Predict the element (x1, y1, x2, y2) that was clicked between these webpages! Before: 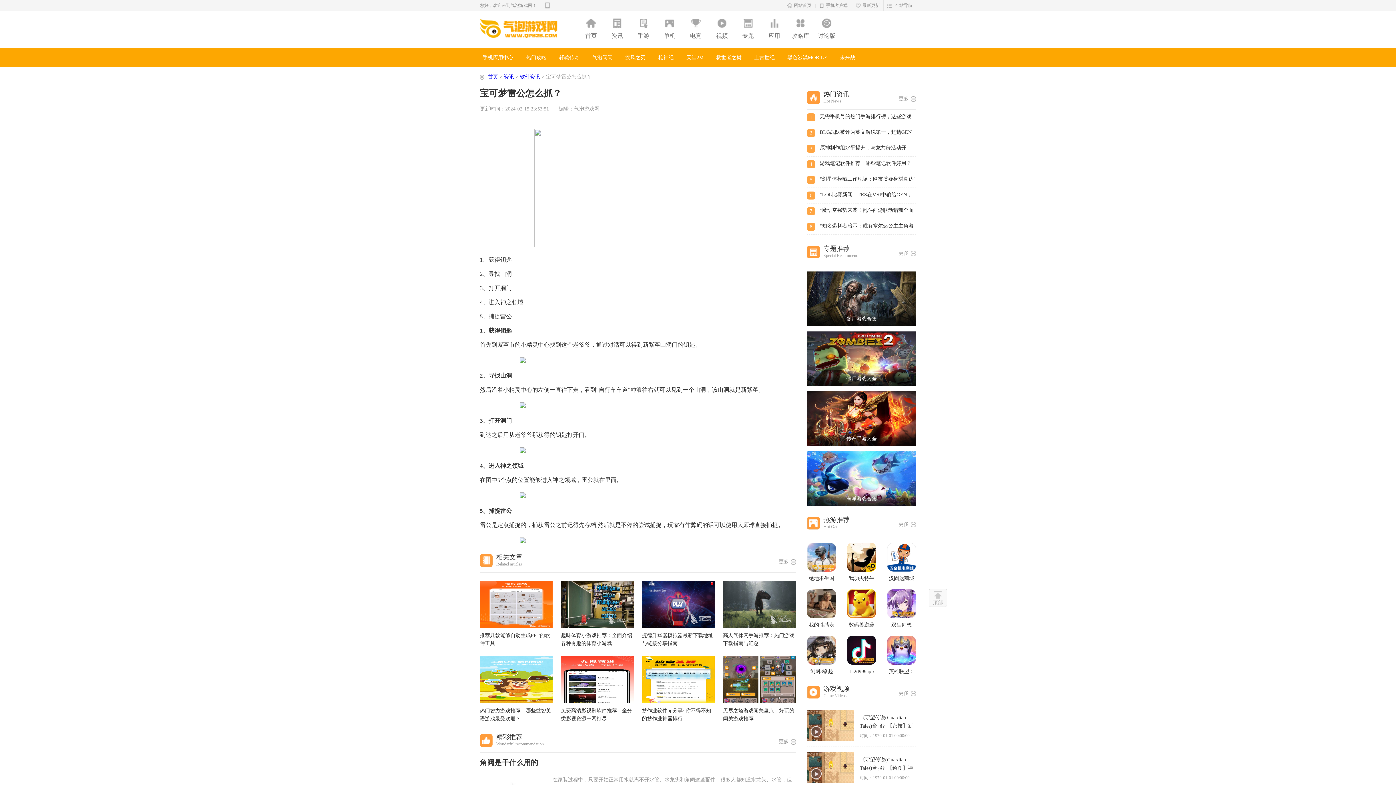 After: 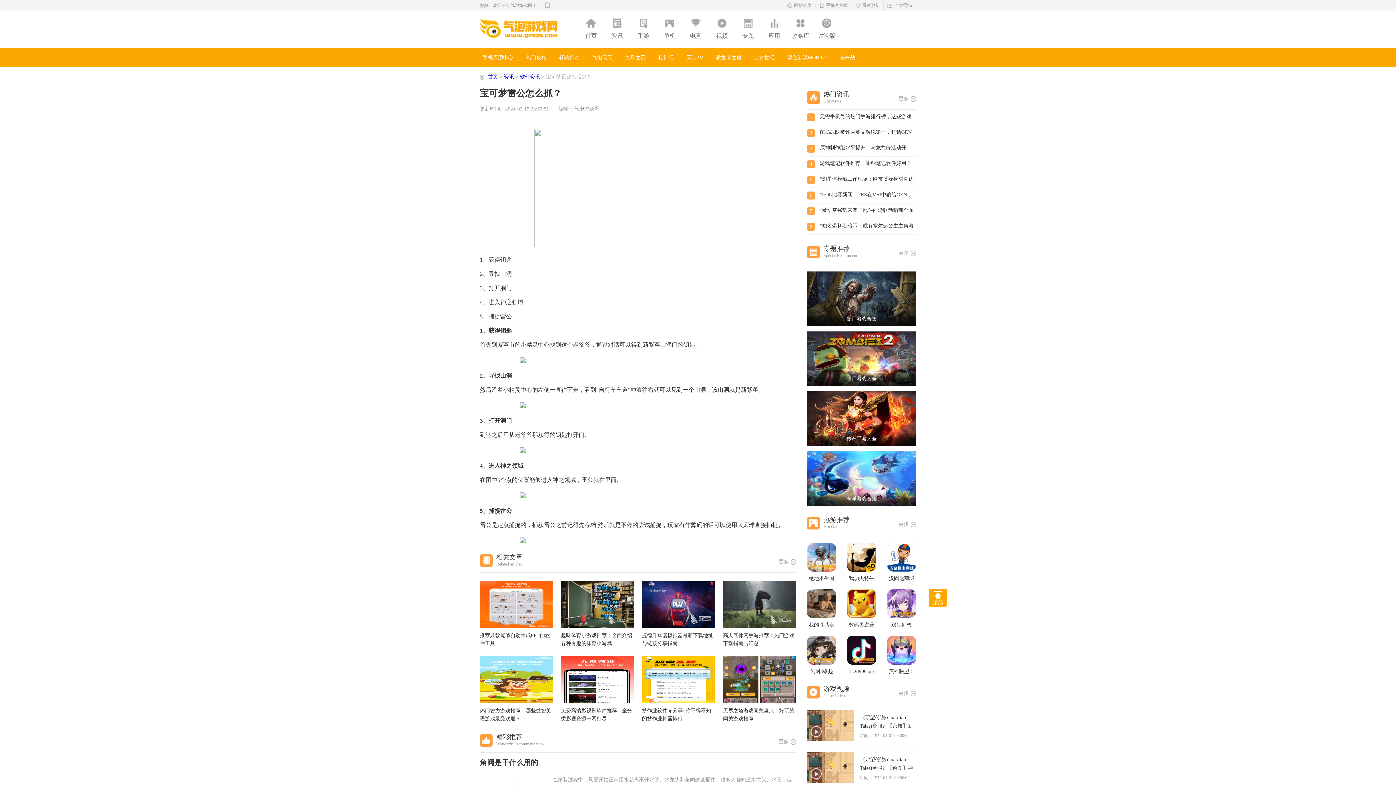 Action: label: 顶部 bbox: (929, 589, 947, 607)